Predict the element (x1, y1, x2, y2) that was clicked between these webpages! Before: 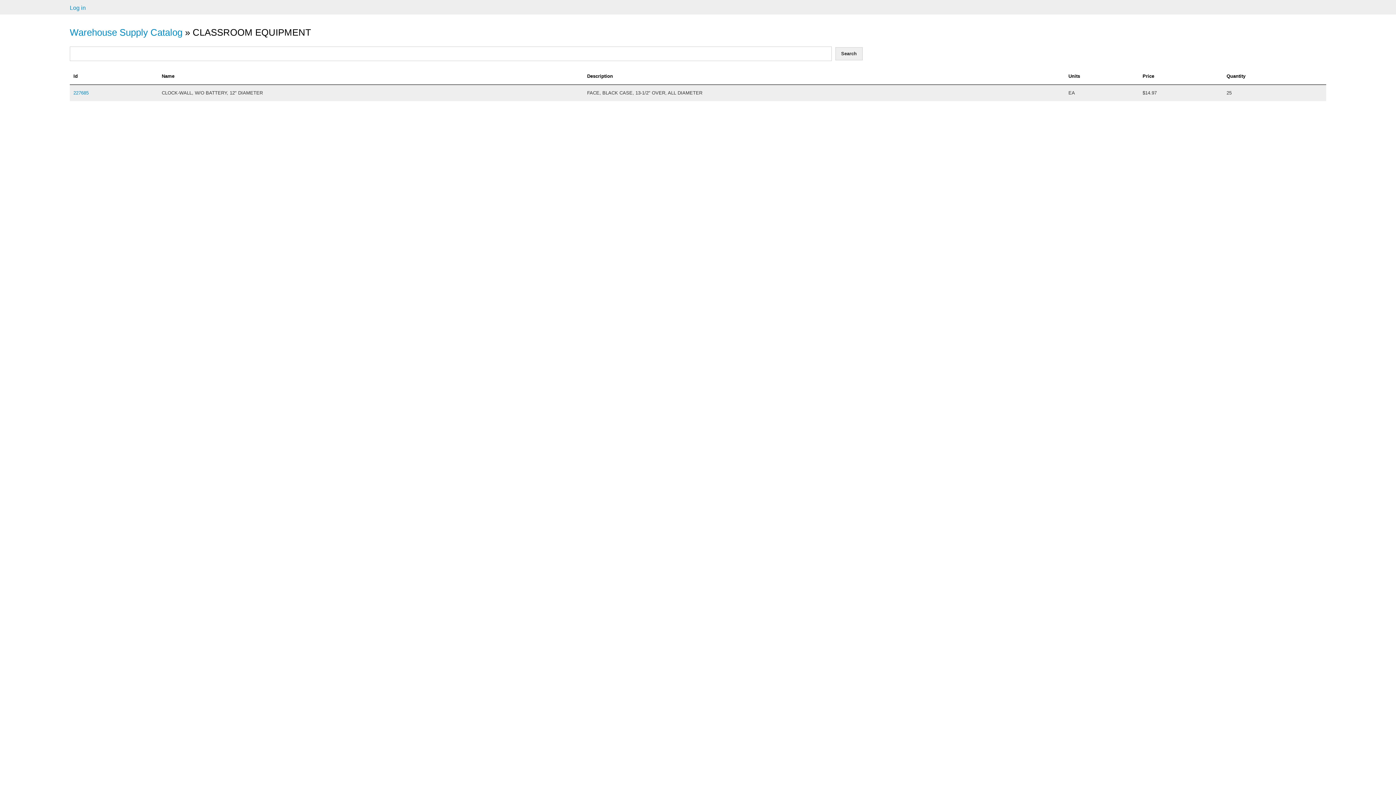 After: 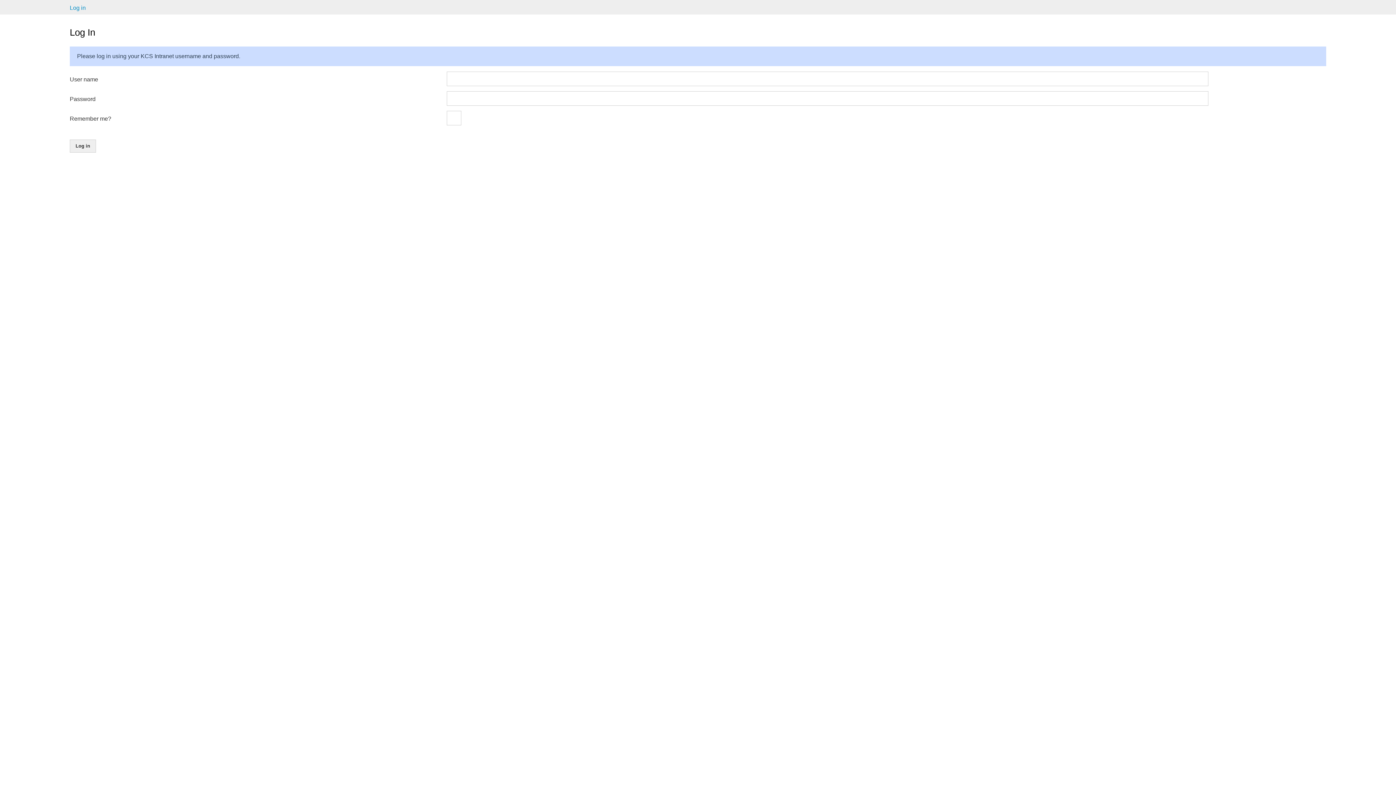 Action: bbox: (69, 4, 85, 10) label: Log in